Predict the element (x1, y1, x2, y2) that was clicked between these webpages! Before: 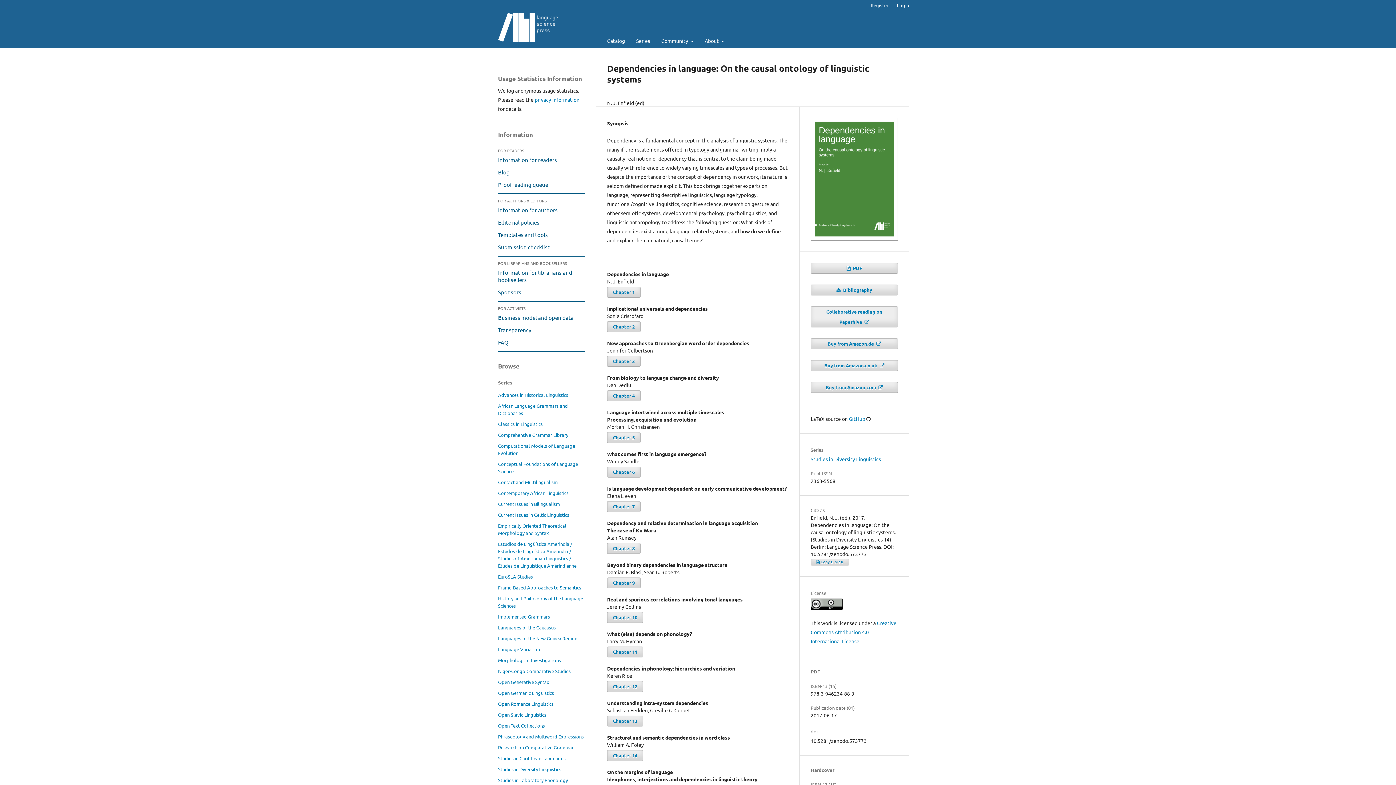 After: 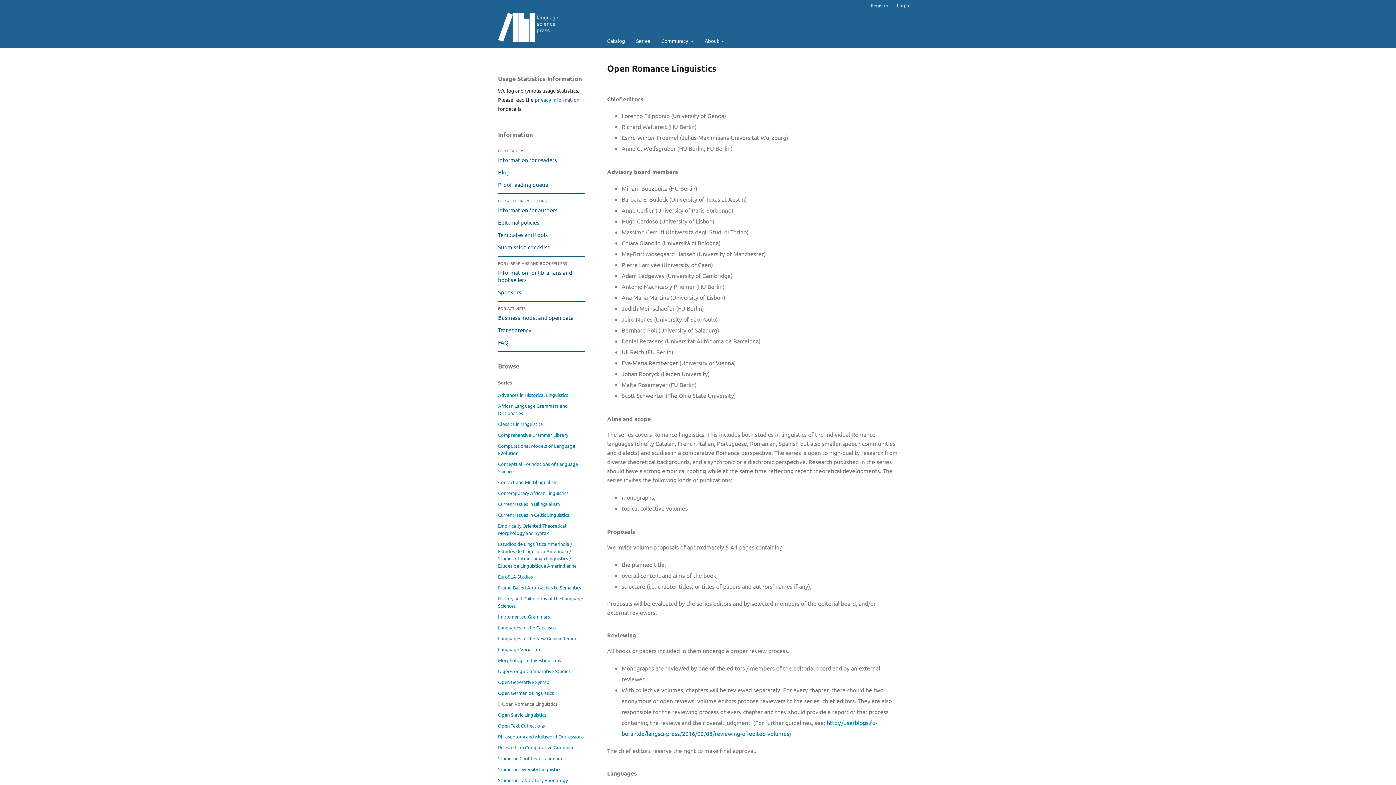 Action: bbox: (498, 701, 553, 707) label: Open Romance Linguistics